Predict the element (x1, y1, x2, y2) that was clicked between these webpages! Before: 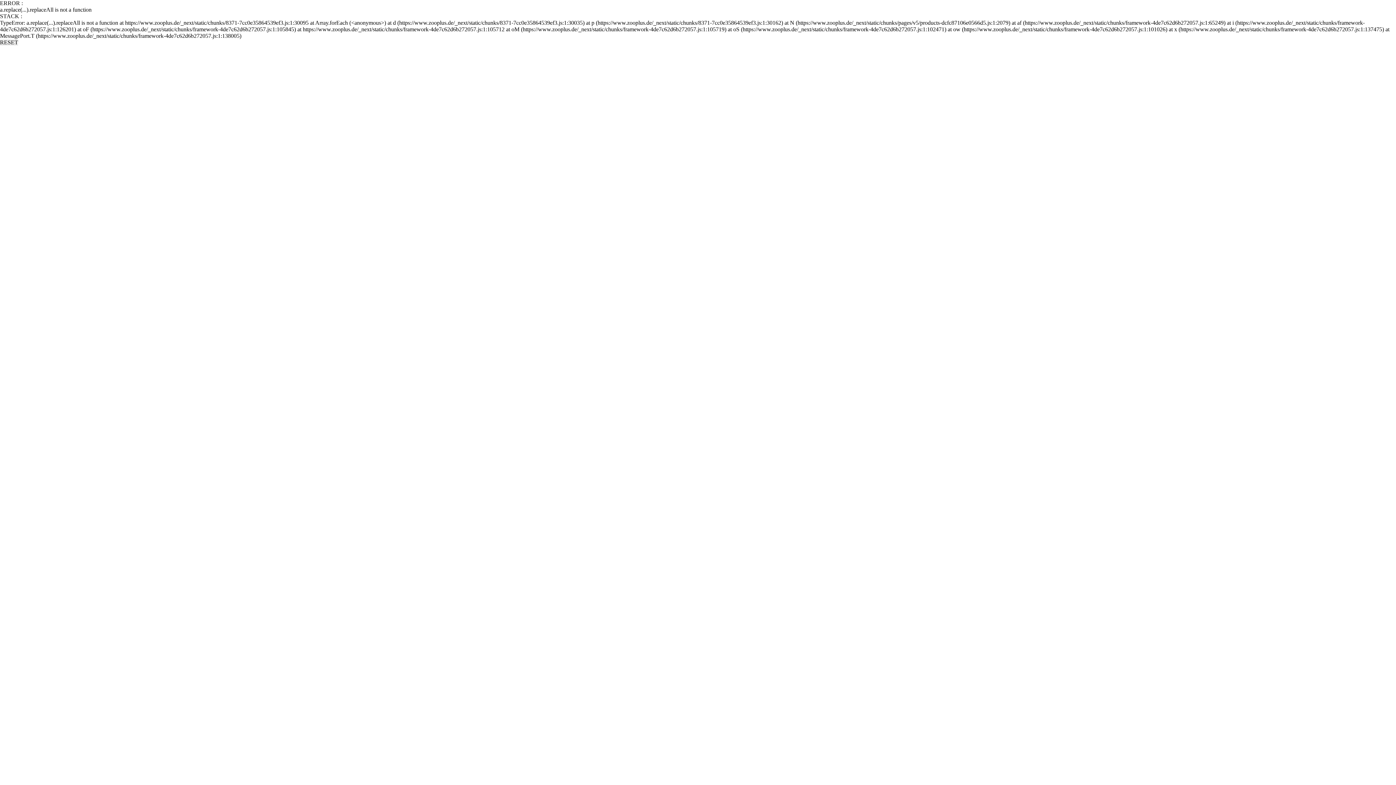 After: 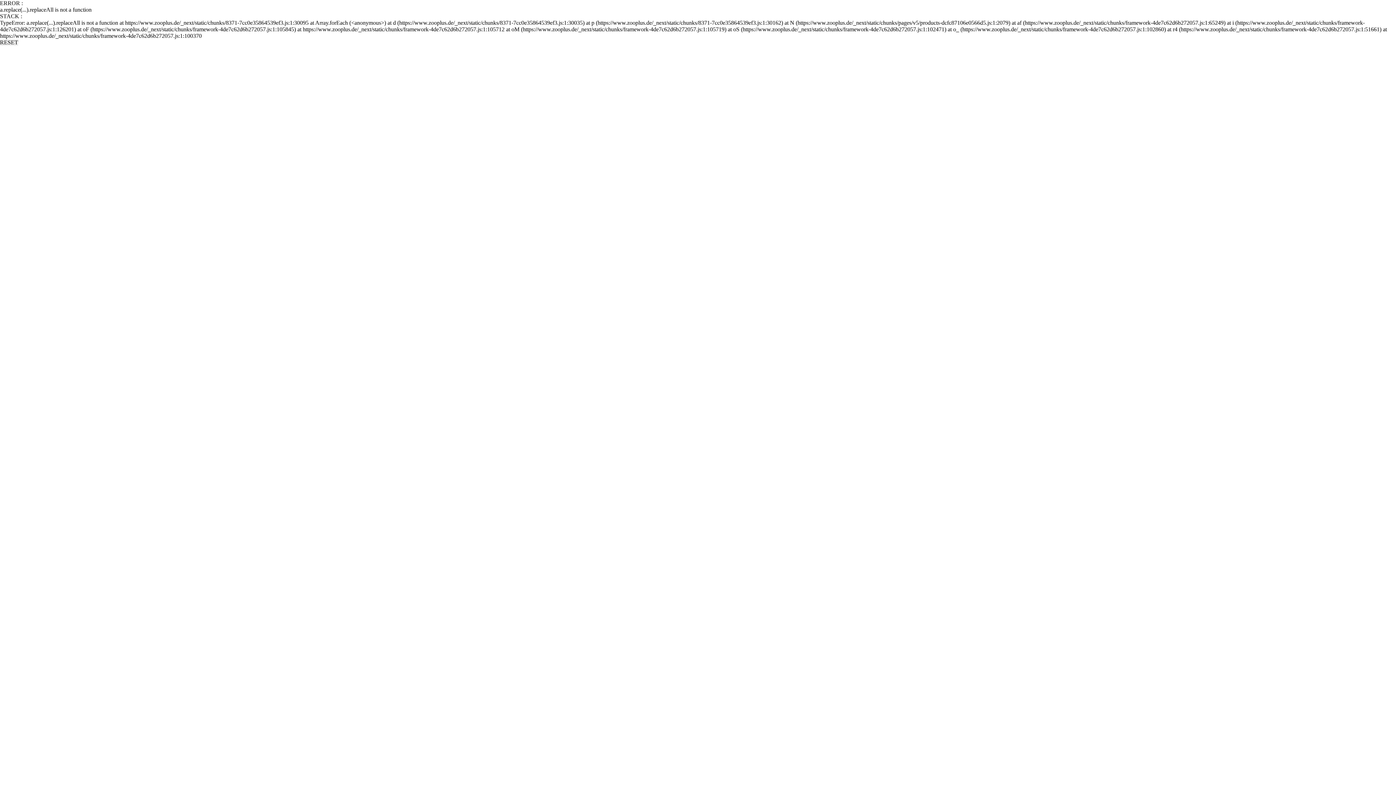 Action: bbox: (0, 39, 18, 45) label: RESET